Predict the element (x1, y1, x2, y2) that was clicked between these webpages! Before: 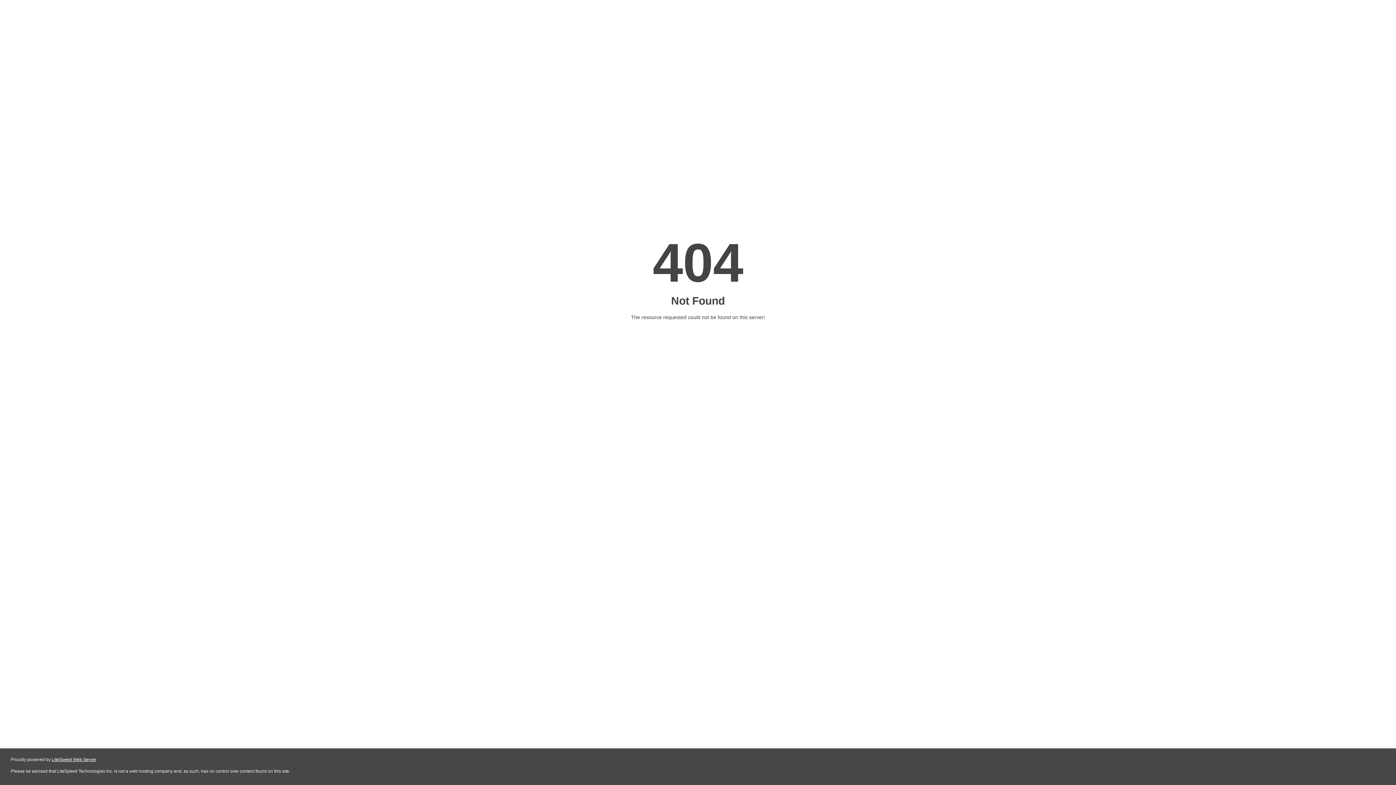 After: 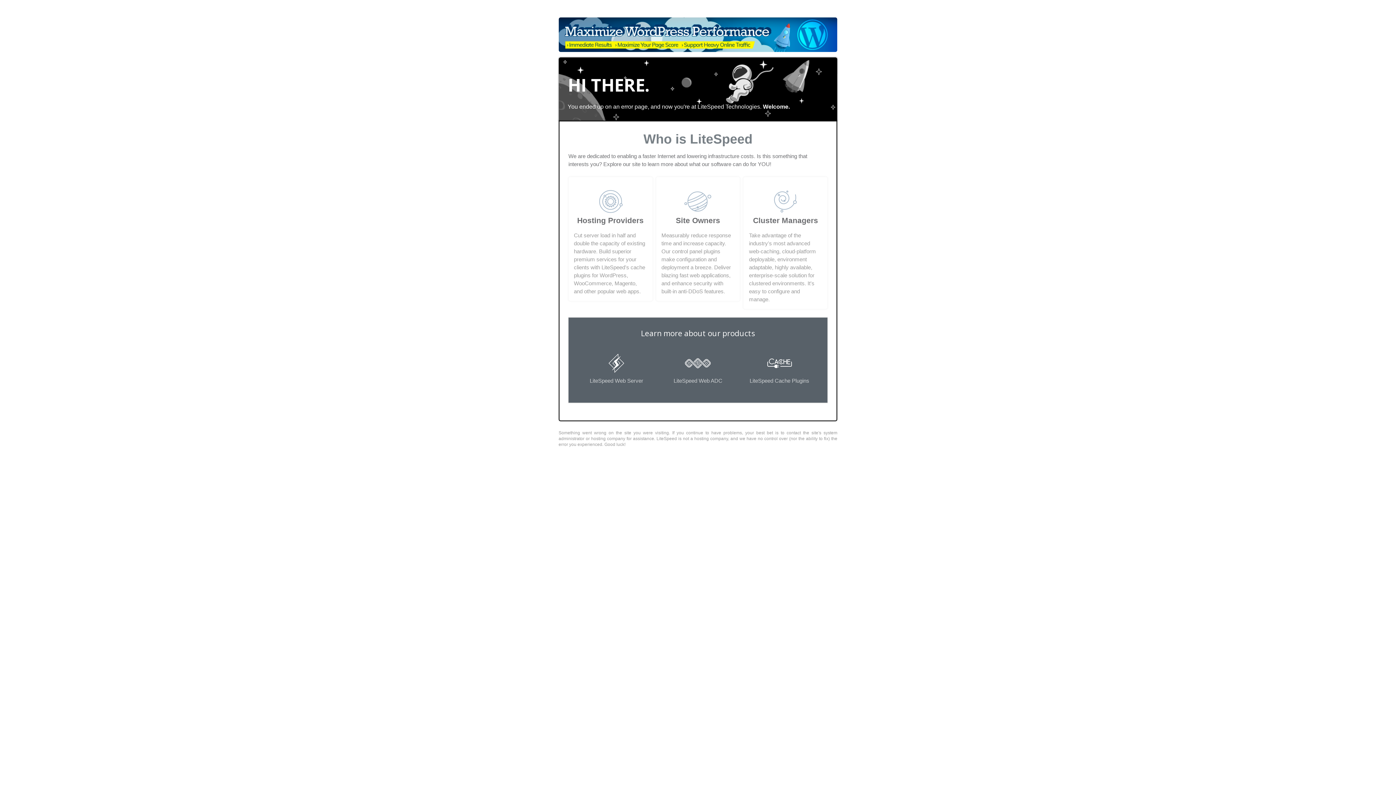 Action: label: LiteSpeed Web Server bbox: (51, 757, 96, 762)